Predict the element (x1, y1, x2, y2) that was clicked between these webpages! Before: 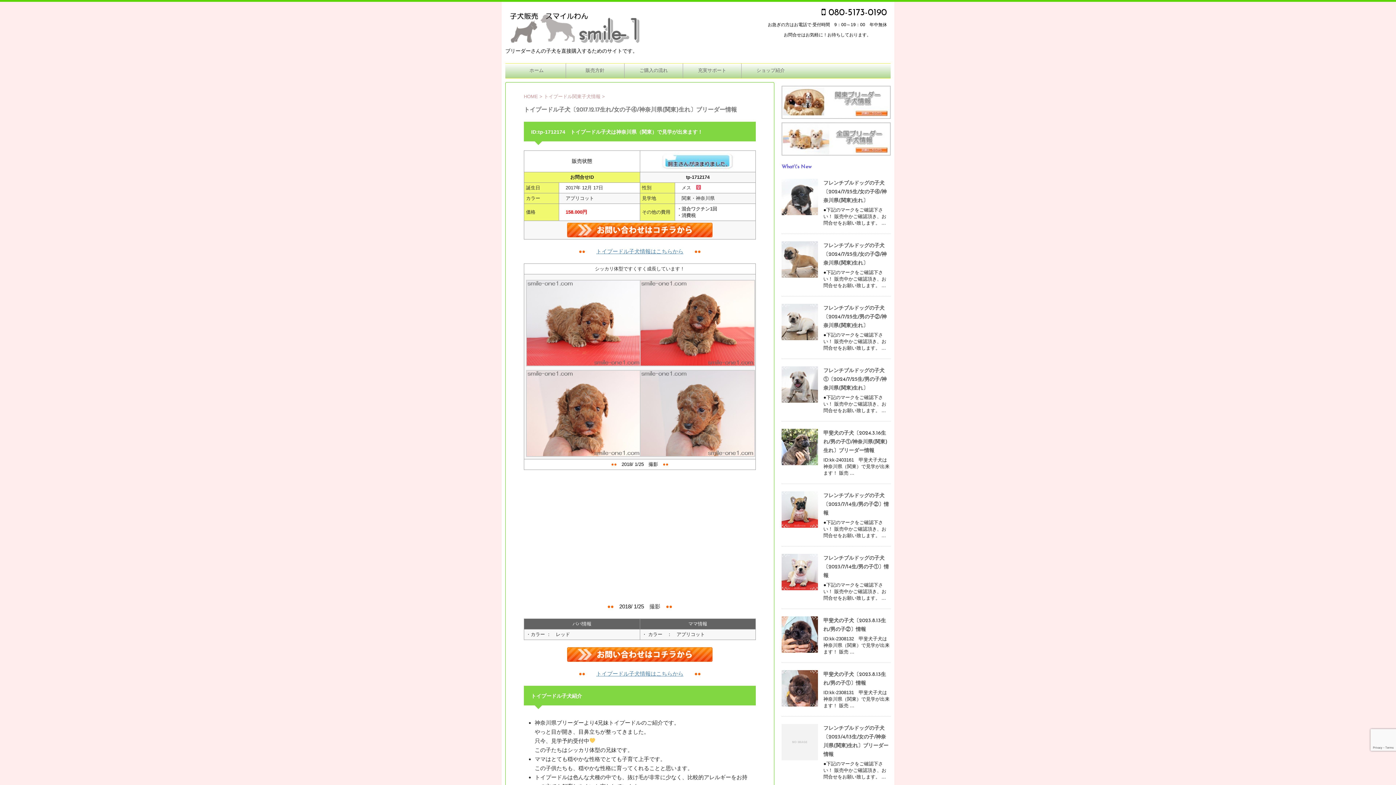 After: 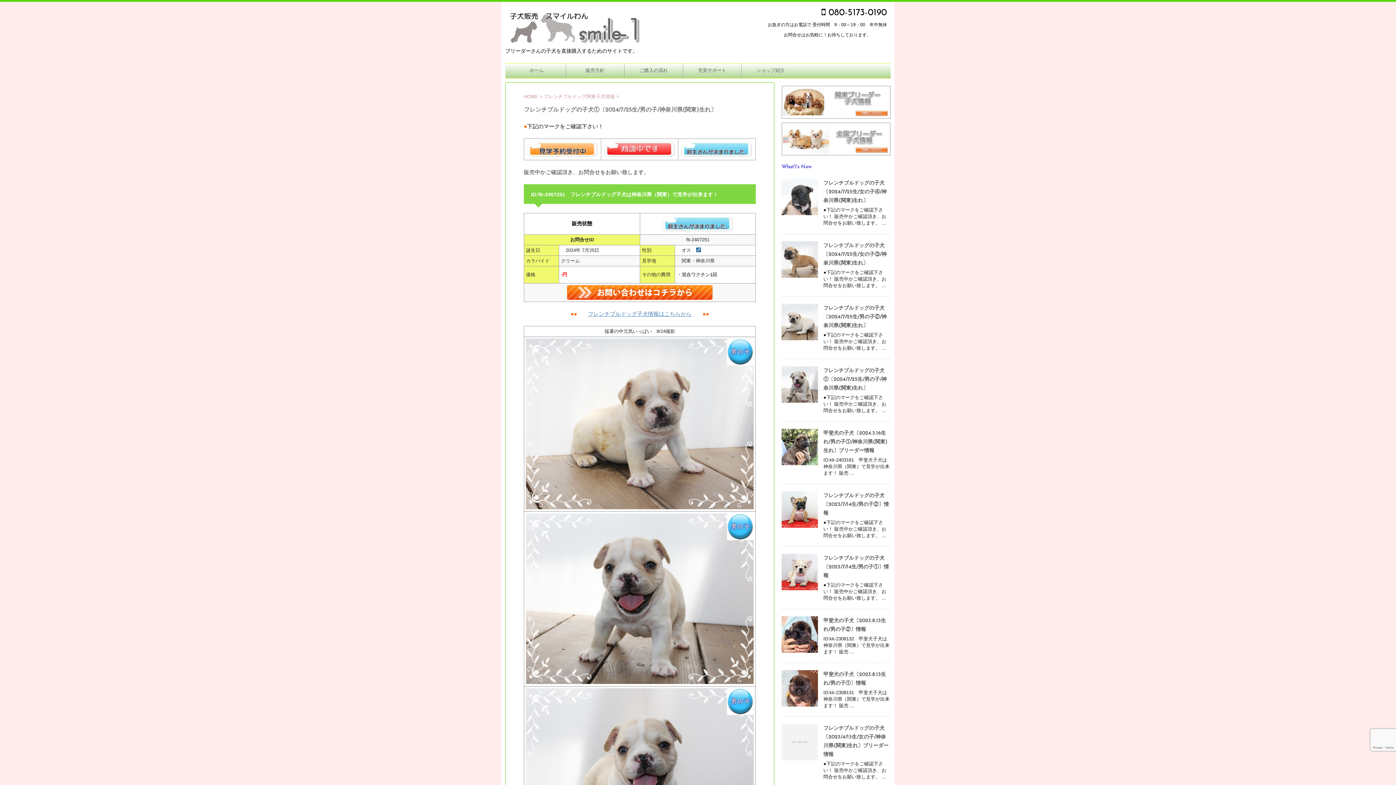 Action: bbox: (781, 396, 818, 402)